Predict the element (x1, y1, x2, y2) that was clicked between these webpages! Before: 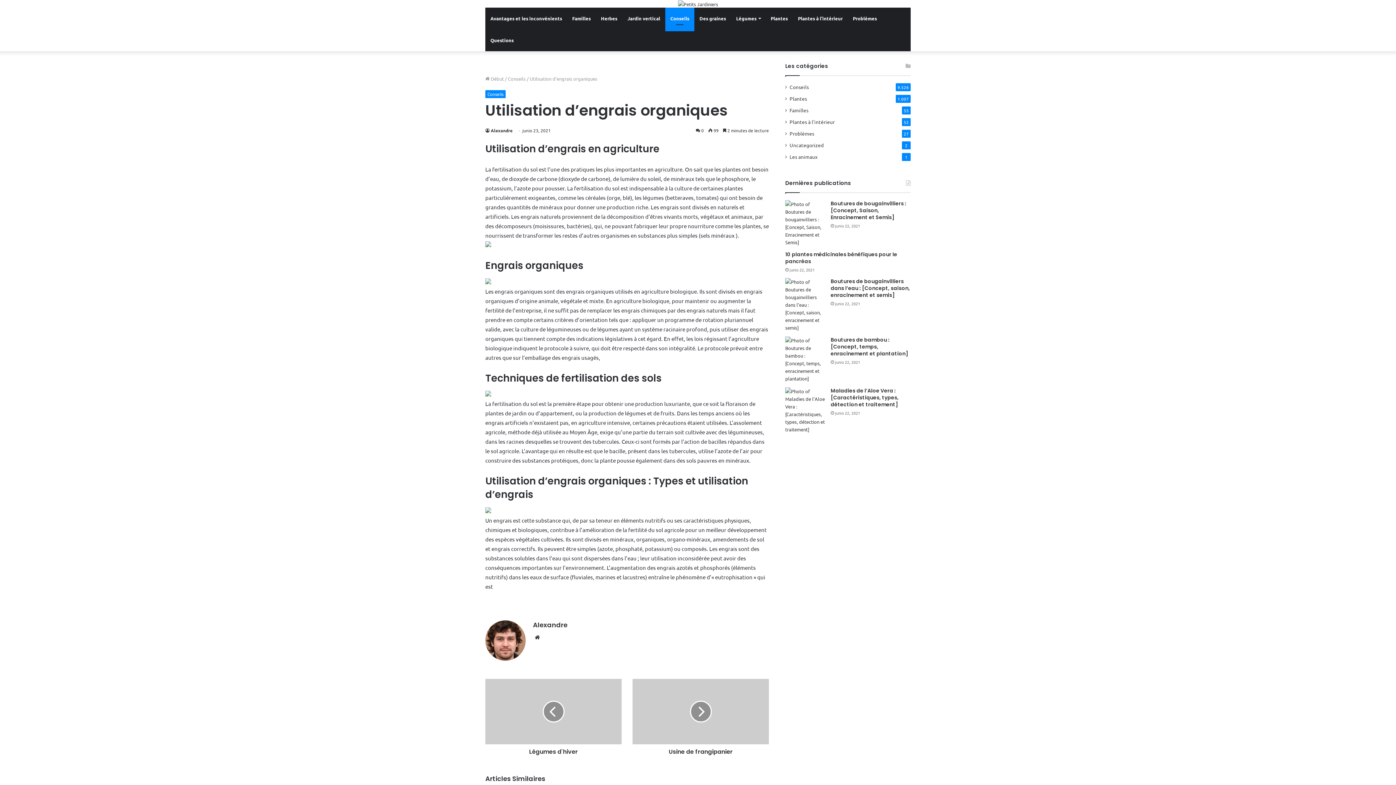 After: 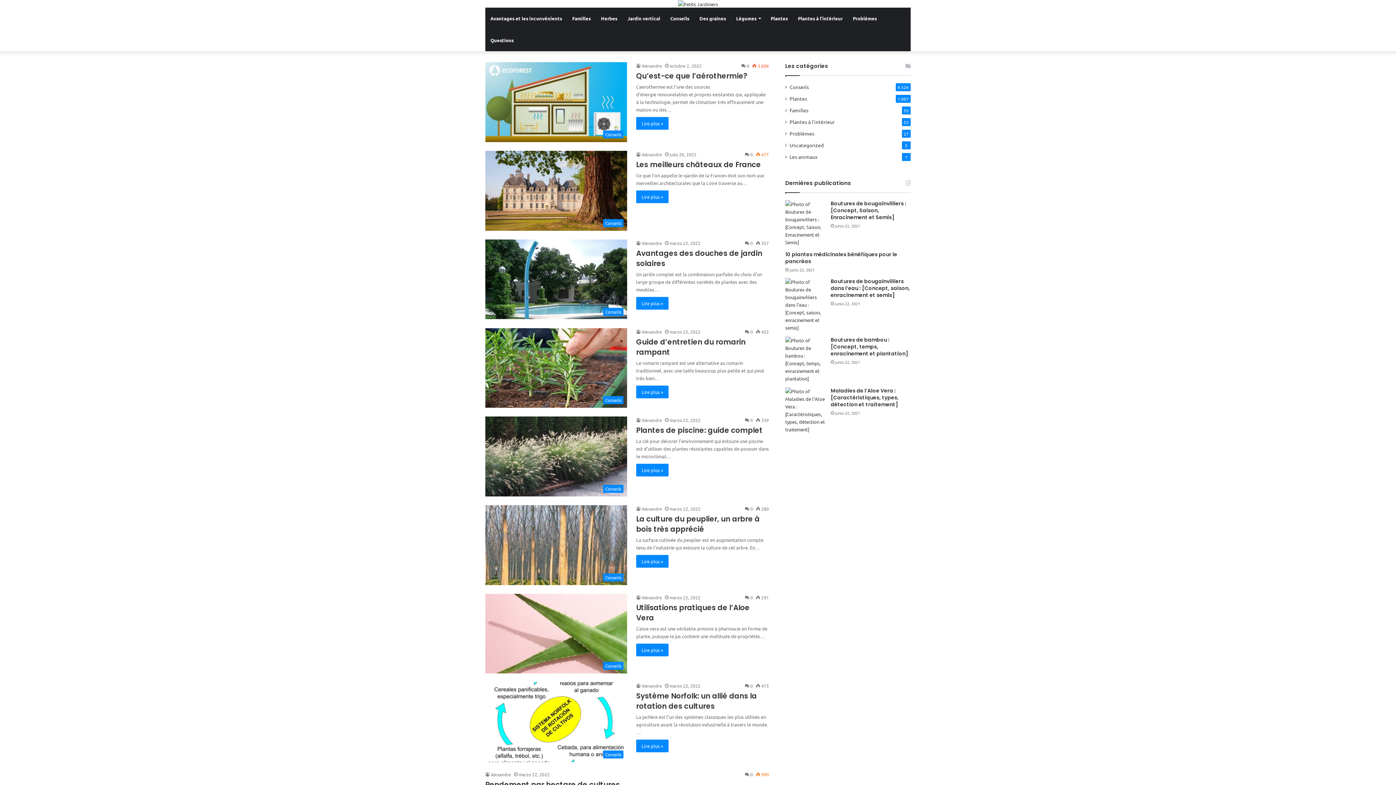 Action: bbox: (678, 0, 718, 8)